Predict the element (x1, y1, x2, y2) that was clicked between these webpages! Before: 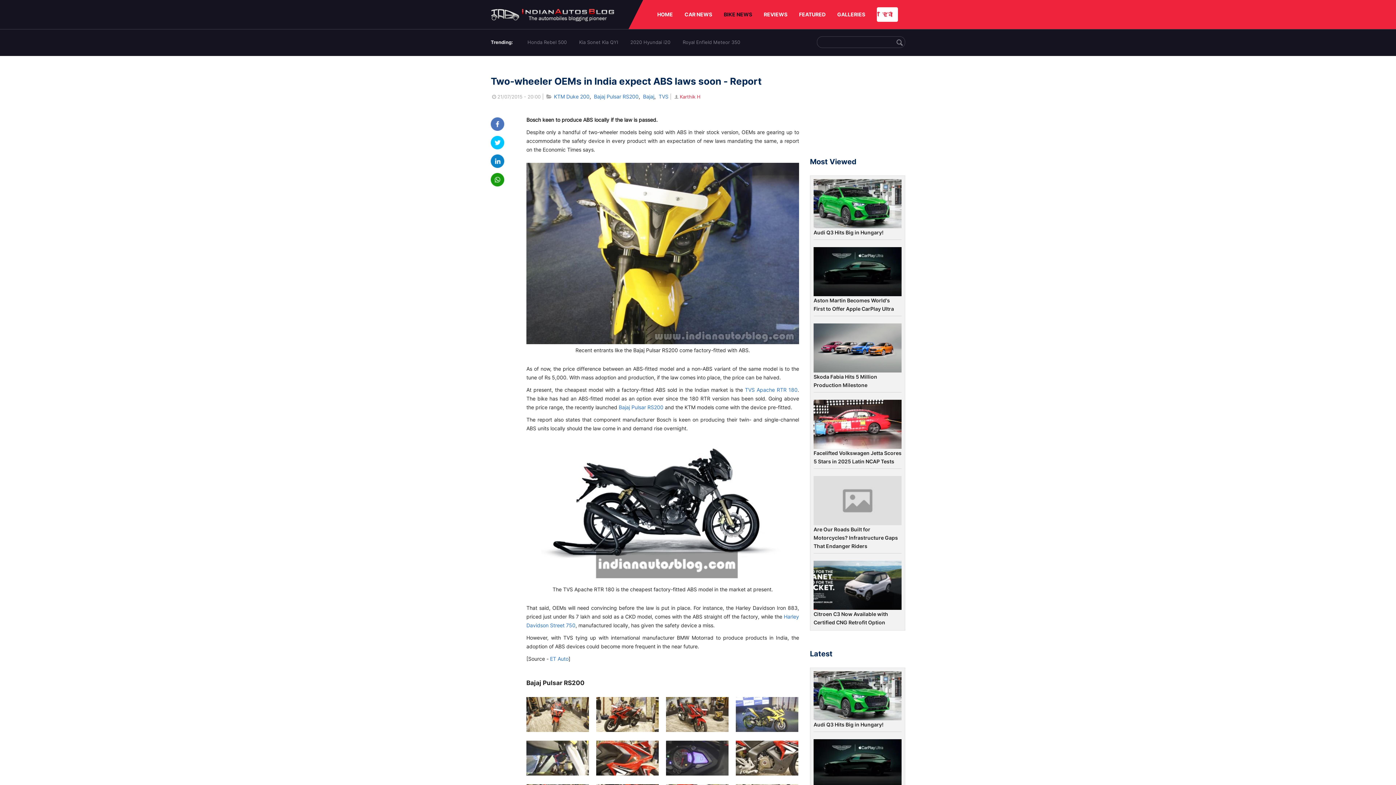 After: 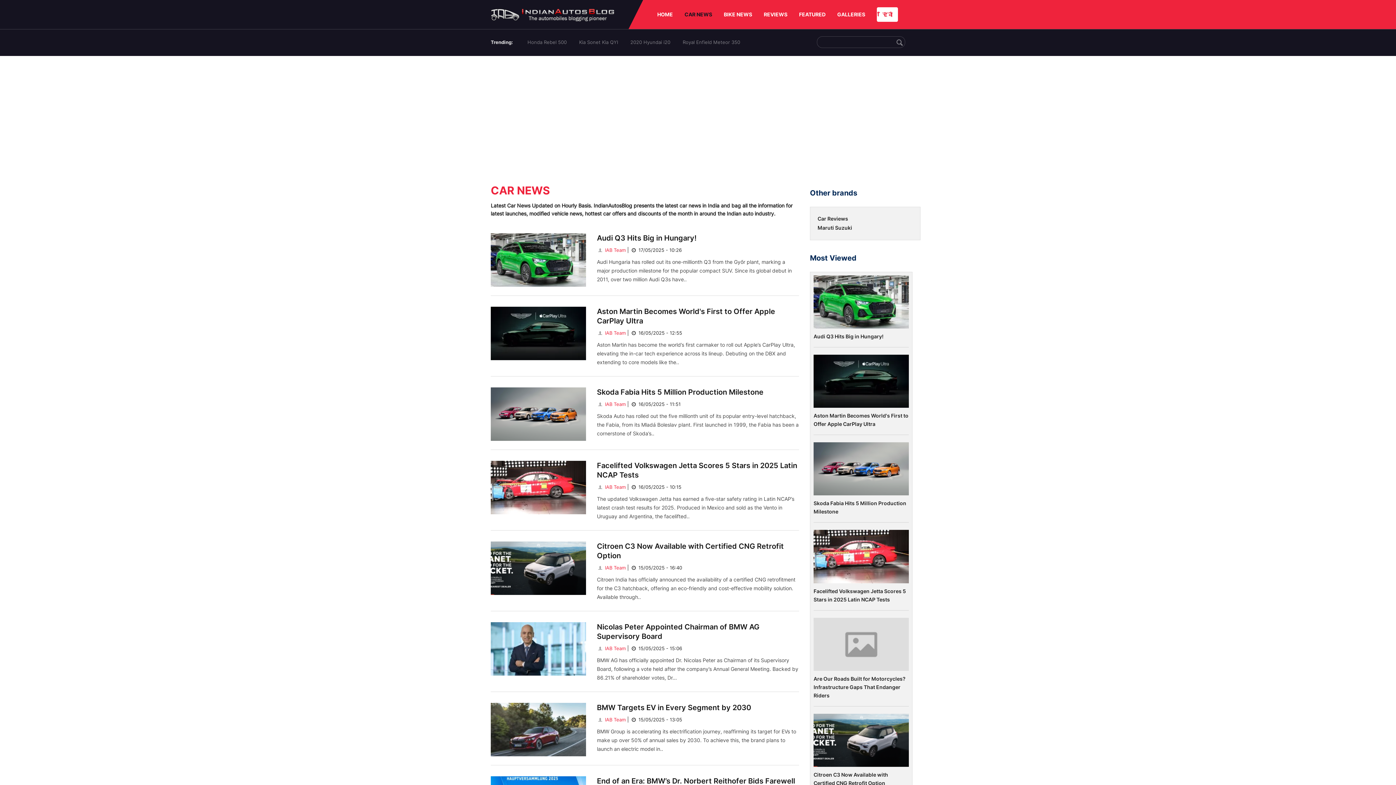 Action: label: CAR NEWS bbox: (684, 0, 712, 29)